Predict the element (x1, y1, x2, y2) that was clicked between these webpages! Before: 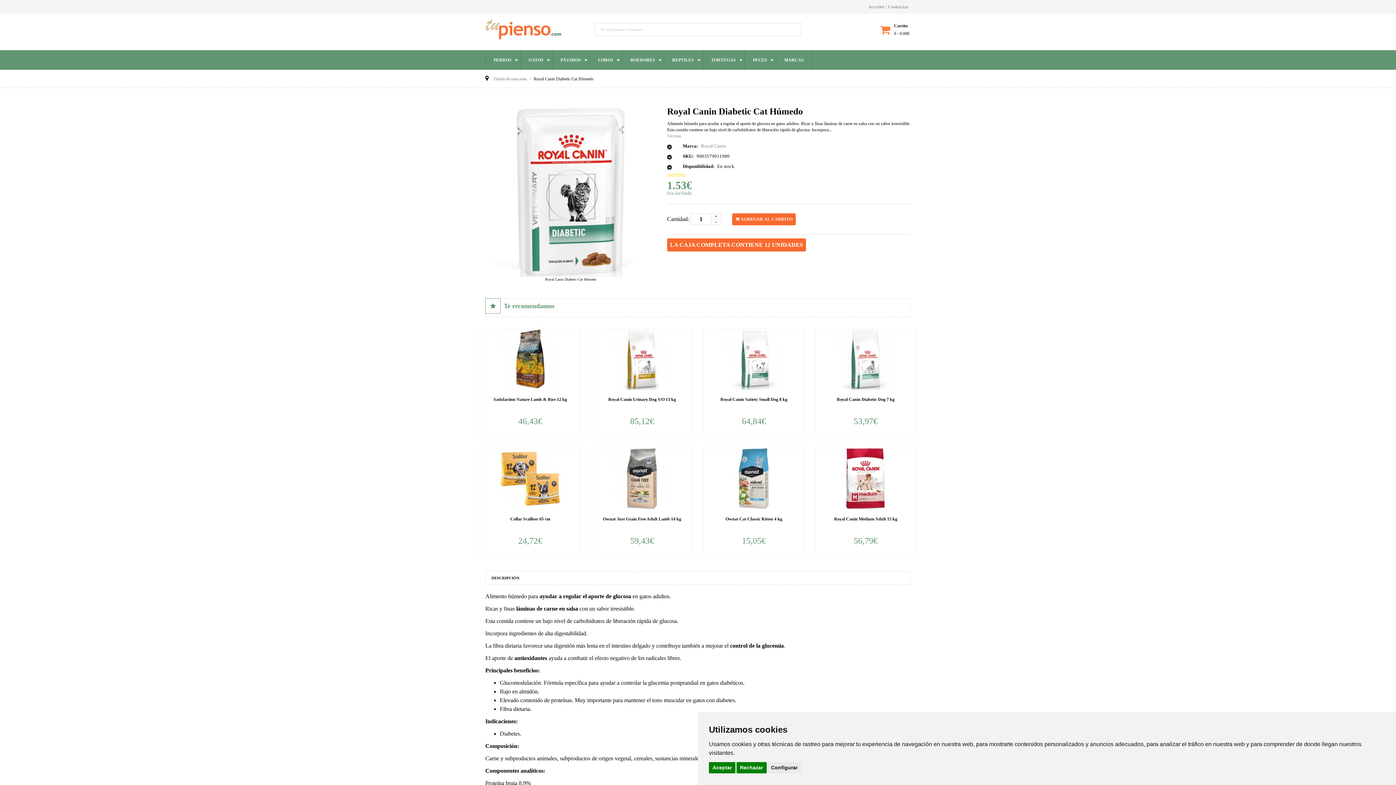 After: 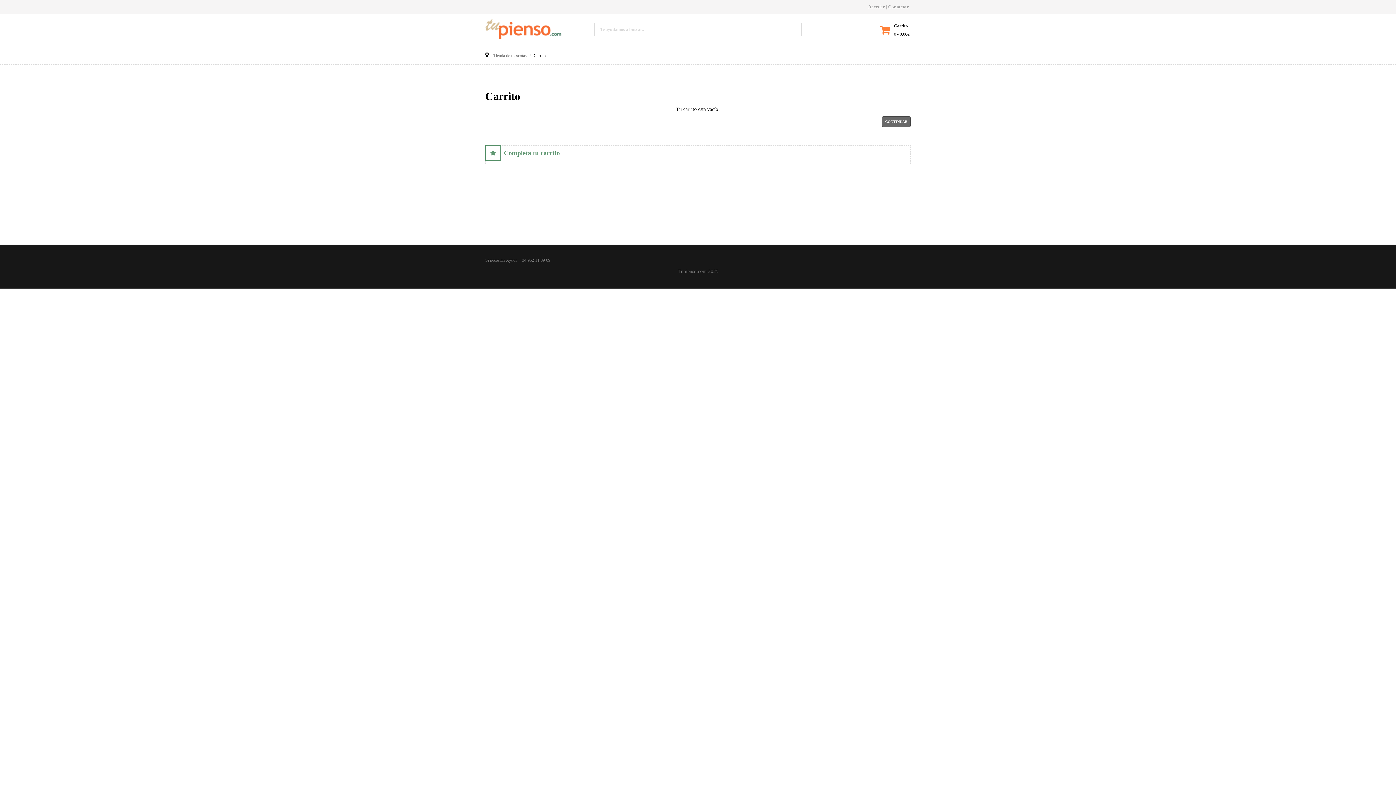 Action: bbox: (894, 30, 910, 36) label: 0 - 0.00€